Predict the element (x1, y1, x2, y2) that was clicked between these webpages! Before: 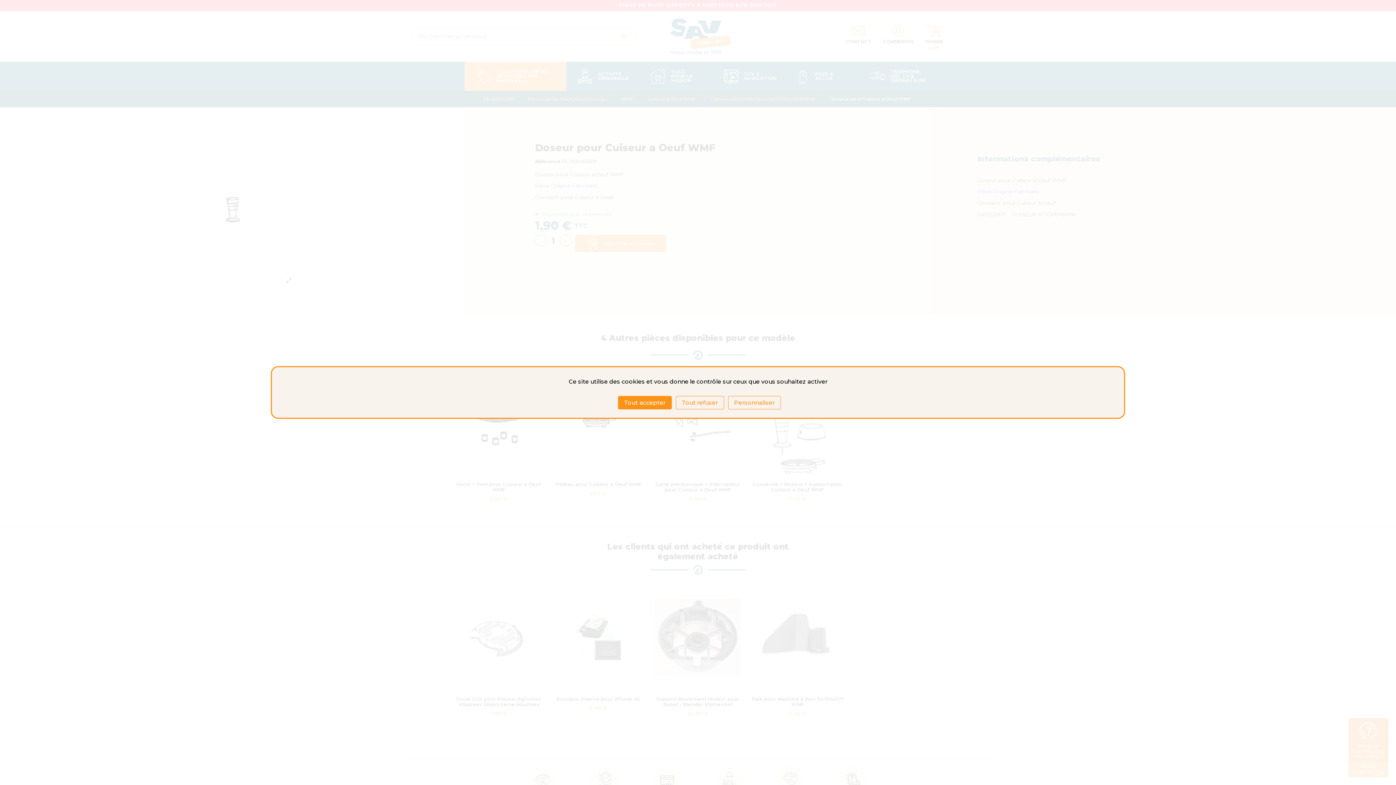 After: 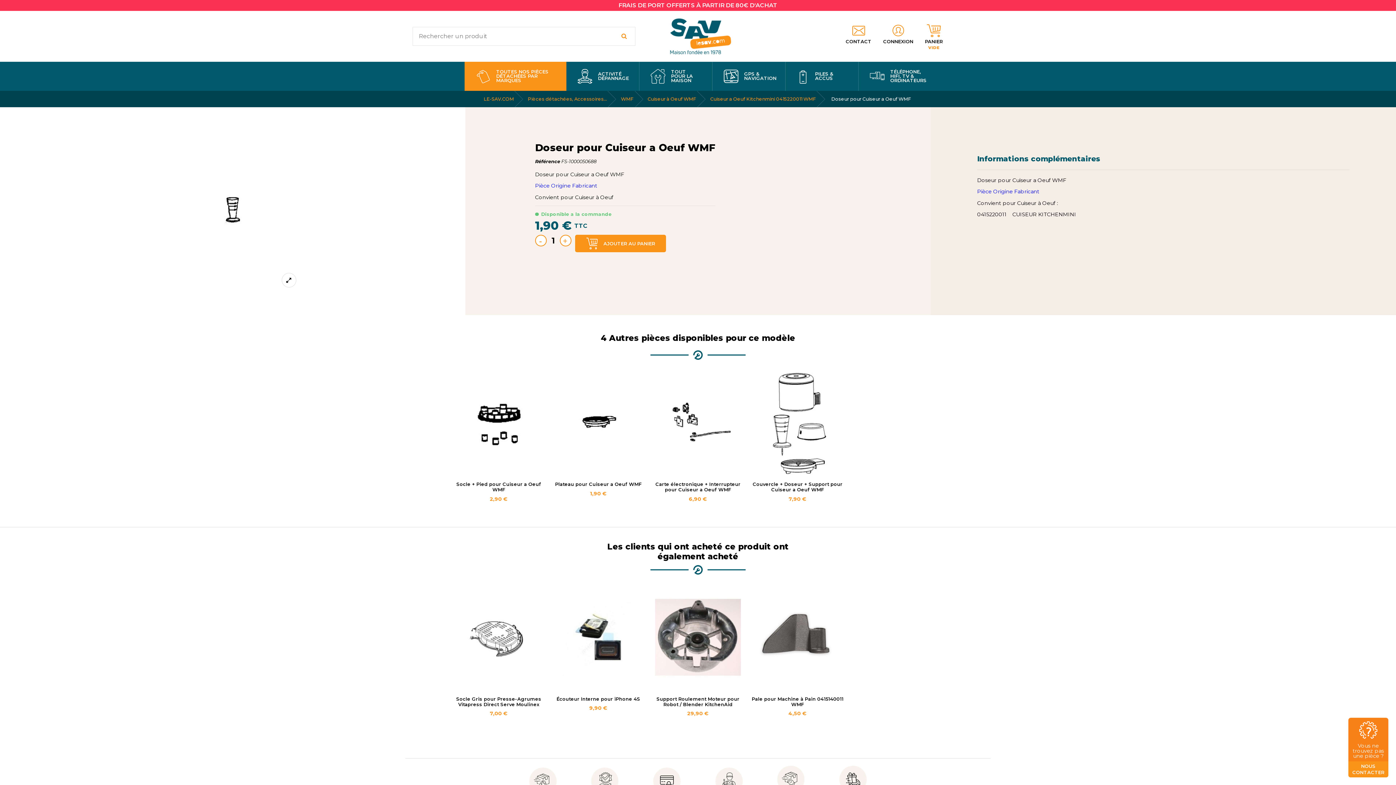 Action: bbox: (675, 396, 724, 409) label: Tout refuser